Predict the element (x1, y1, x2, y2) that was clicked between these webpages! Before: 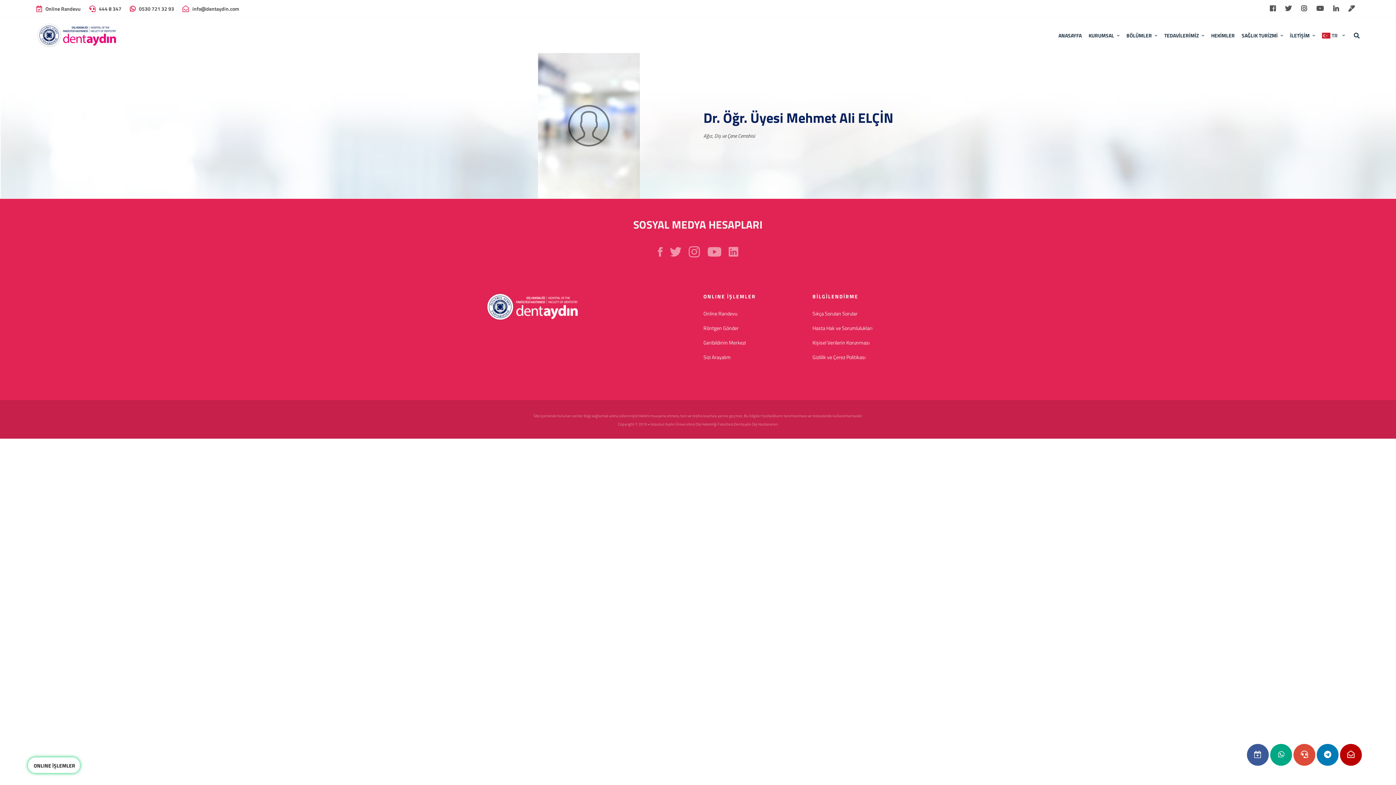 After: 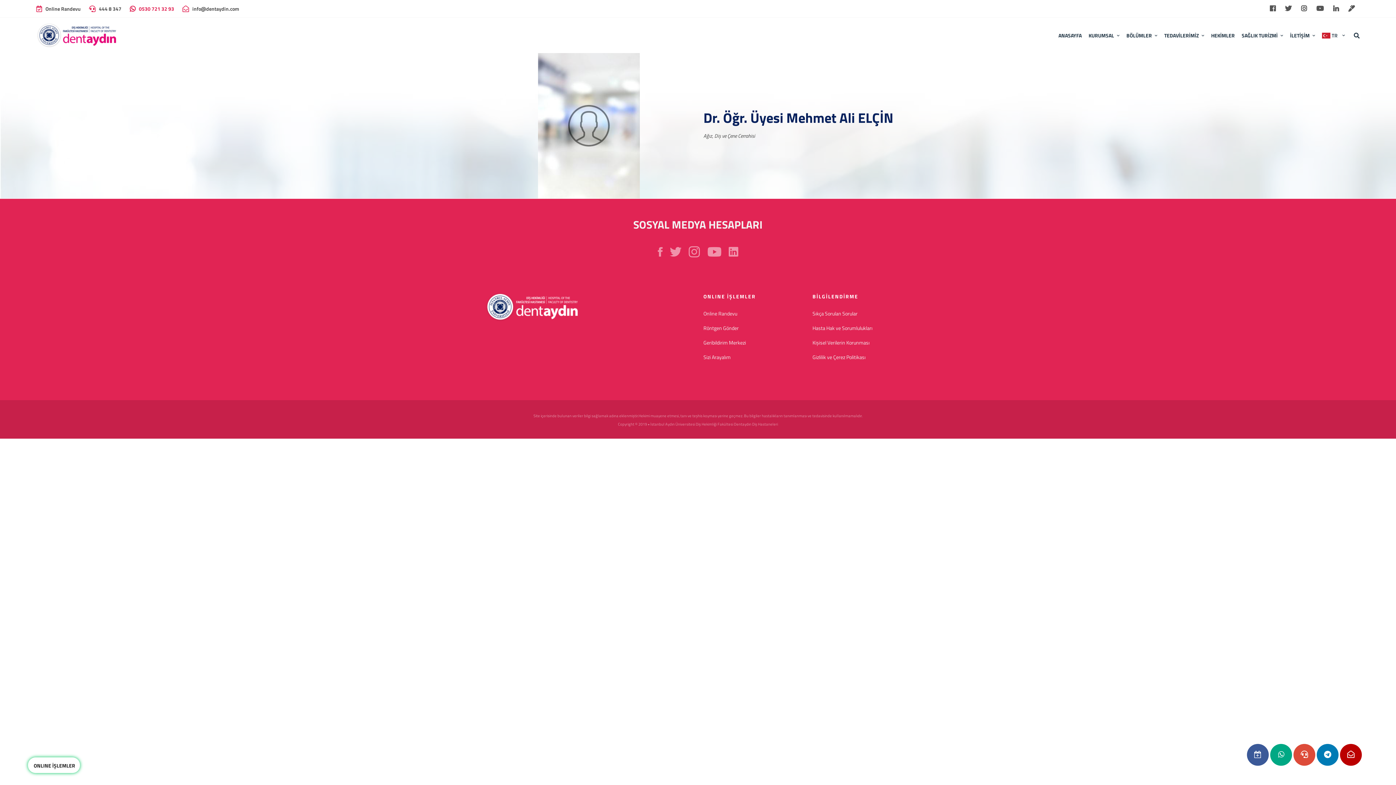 Action: bbox: (129, 4, 174, 11) label:  0530 721 32 93